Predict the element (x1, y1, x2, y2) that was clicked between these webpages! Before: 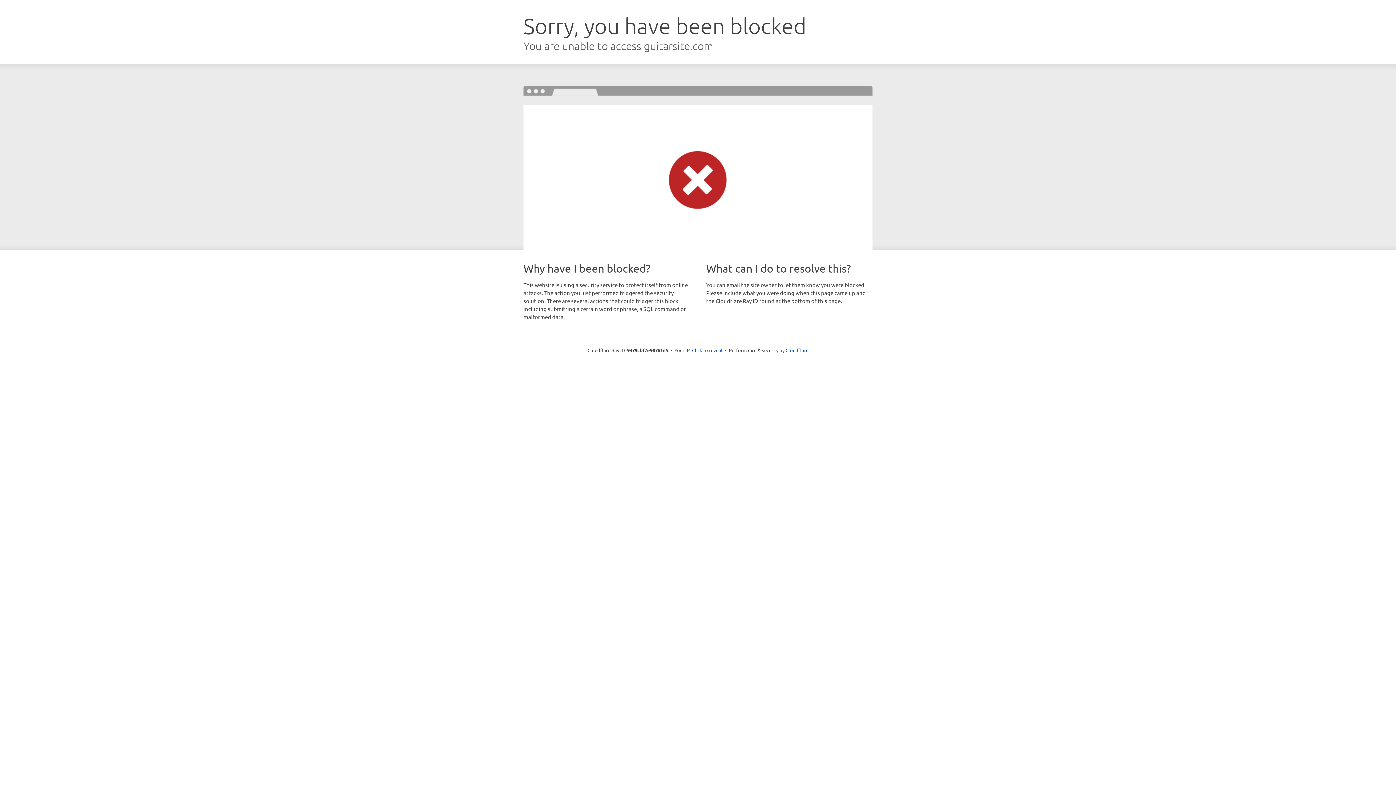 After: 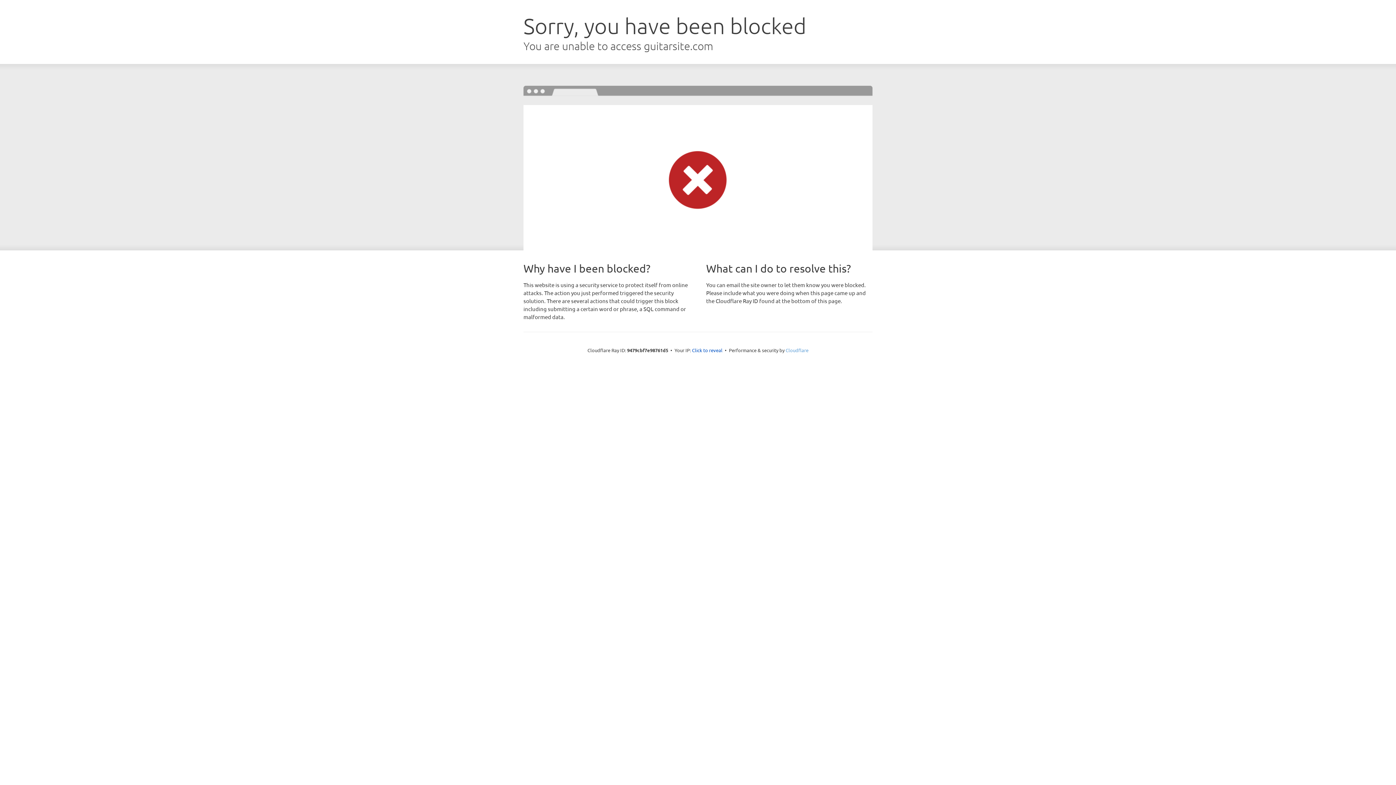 Action: bbox: (785, 347, 808, 353) label: Cloudflare